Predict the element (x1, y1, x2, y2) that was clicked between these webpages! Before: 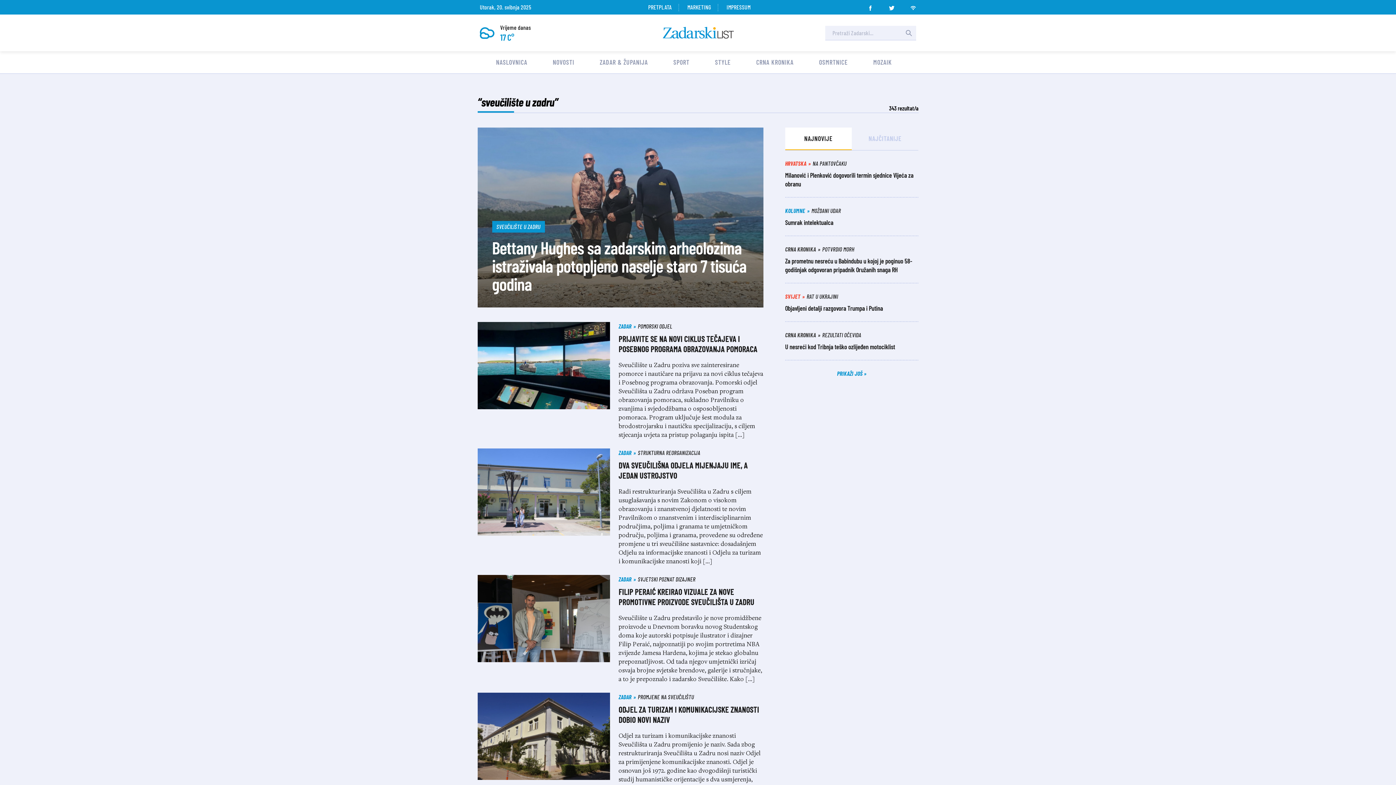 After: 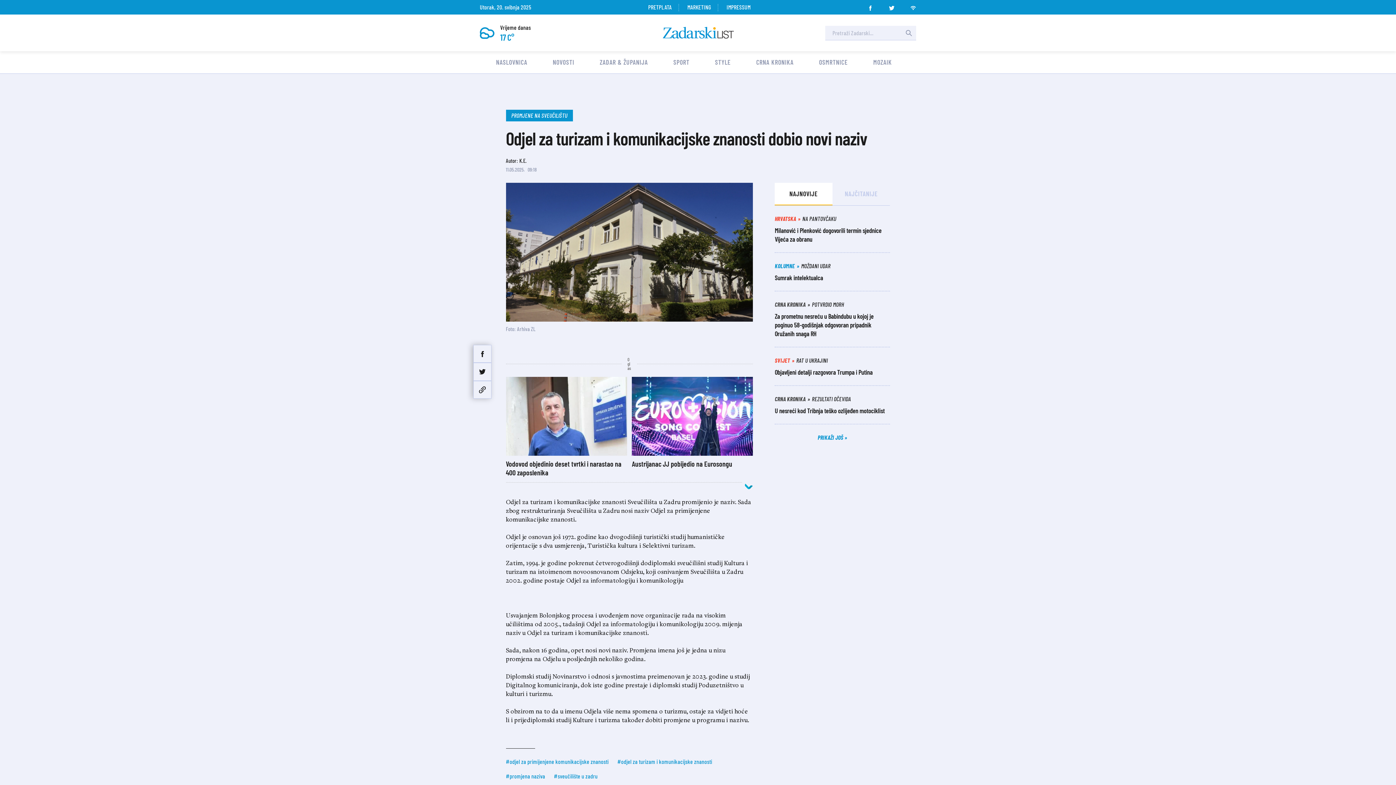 Action: label: ZADAR

PROMJENE NA SVEUČILIŠTU

ODJEL ZA TURIZAM I KOMUNIKACIJSKE ZNANOSTI DOBIO NOVI NAZIV

Odjel za turizam i komunikacijske znanosti Sveučilišta u Zadru promijenio je naziv. Sada zbog restrukturiranja Sveučilišta u Zadru nosi naziv Odjel za primijenjene komunikacijske znanosti. Odjel je osnovan još 1972. godine kao dvogodišnji turistički studij humanističke orijentacije s dva usmjerenja, Turistička kultura i Selektivni turizam. Zatim, 1994. je godine pokrenut četverogodišnji dodiplomski sveučilišni studij Kultura i turizam na istoimenom novoosnovanom Odsjeku, koji osnivanjem Sveučilišta u Zadru 2002. godine postaje Odjel za informatologiju i komunikologiju Usvajanjem Bolonjskog procesa i uvođenjem nove organizacije rada na visokim učilištima od 2005., tadašnji Odjel za informatologiju i komunikologiju 2009. mijenja naziv u Odjel za turizam […] bbox: (477, 693, 763, 872)